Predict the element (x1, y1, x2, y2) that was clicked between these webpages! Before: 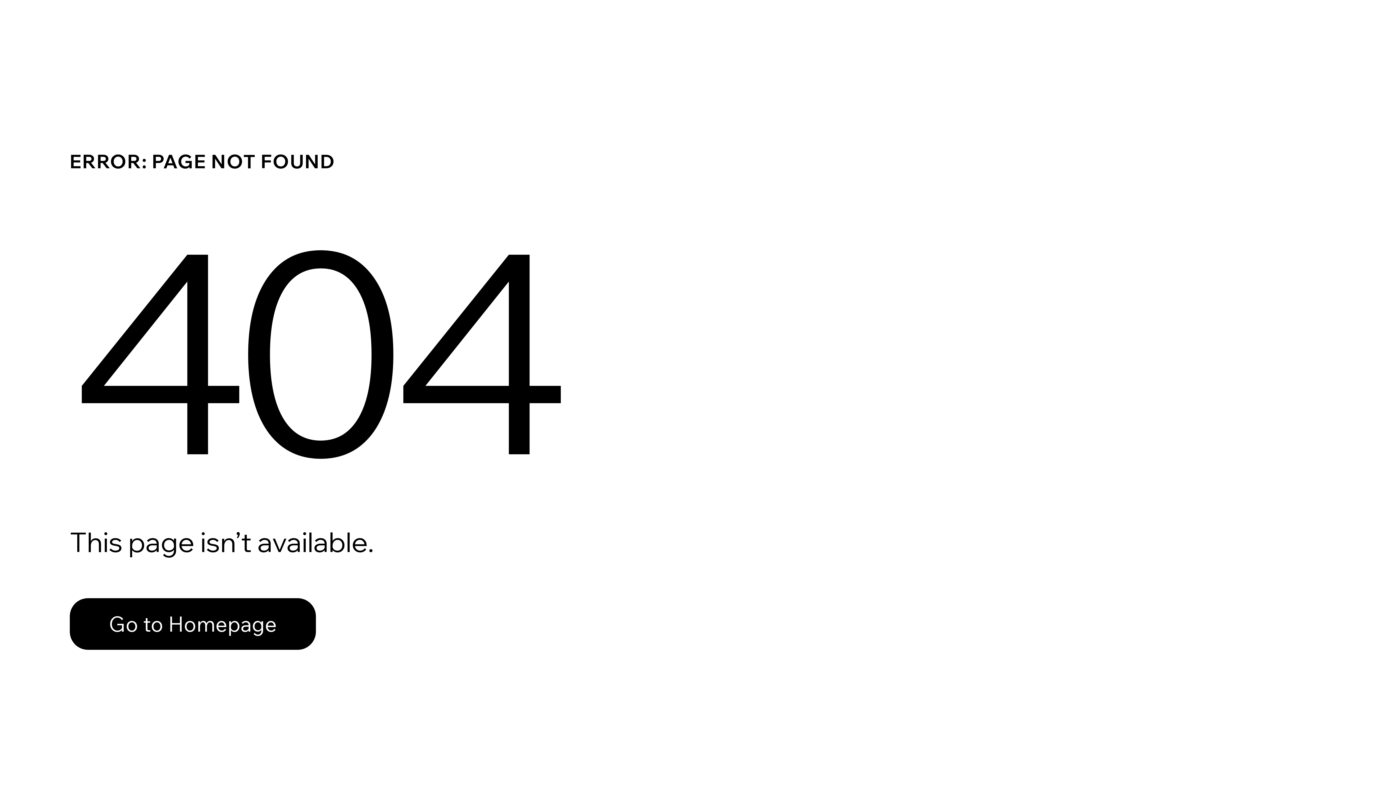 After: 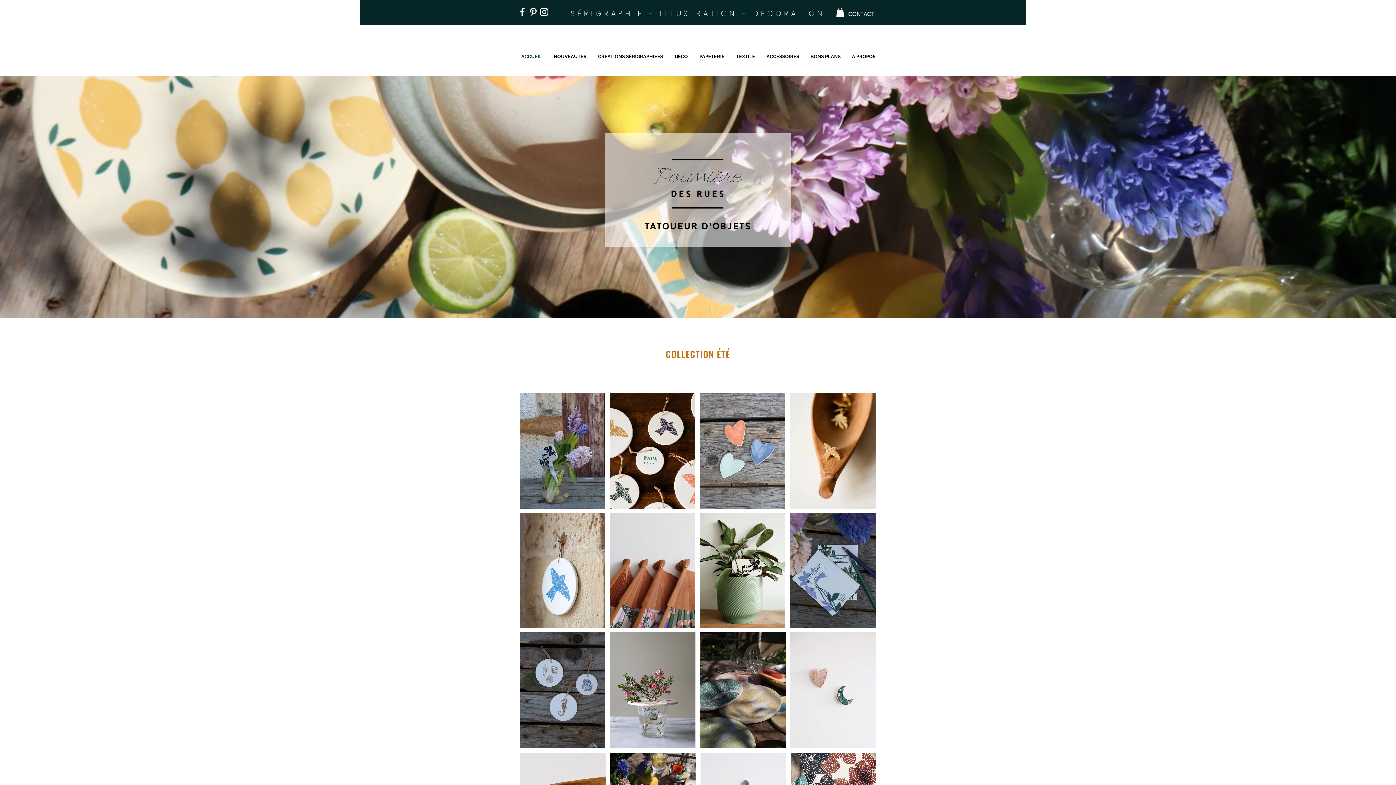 Action: label: Go to Homepage bbox: (69, 582, 768, 659)